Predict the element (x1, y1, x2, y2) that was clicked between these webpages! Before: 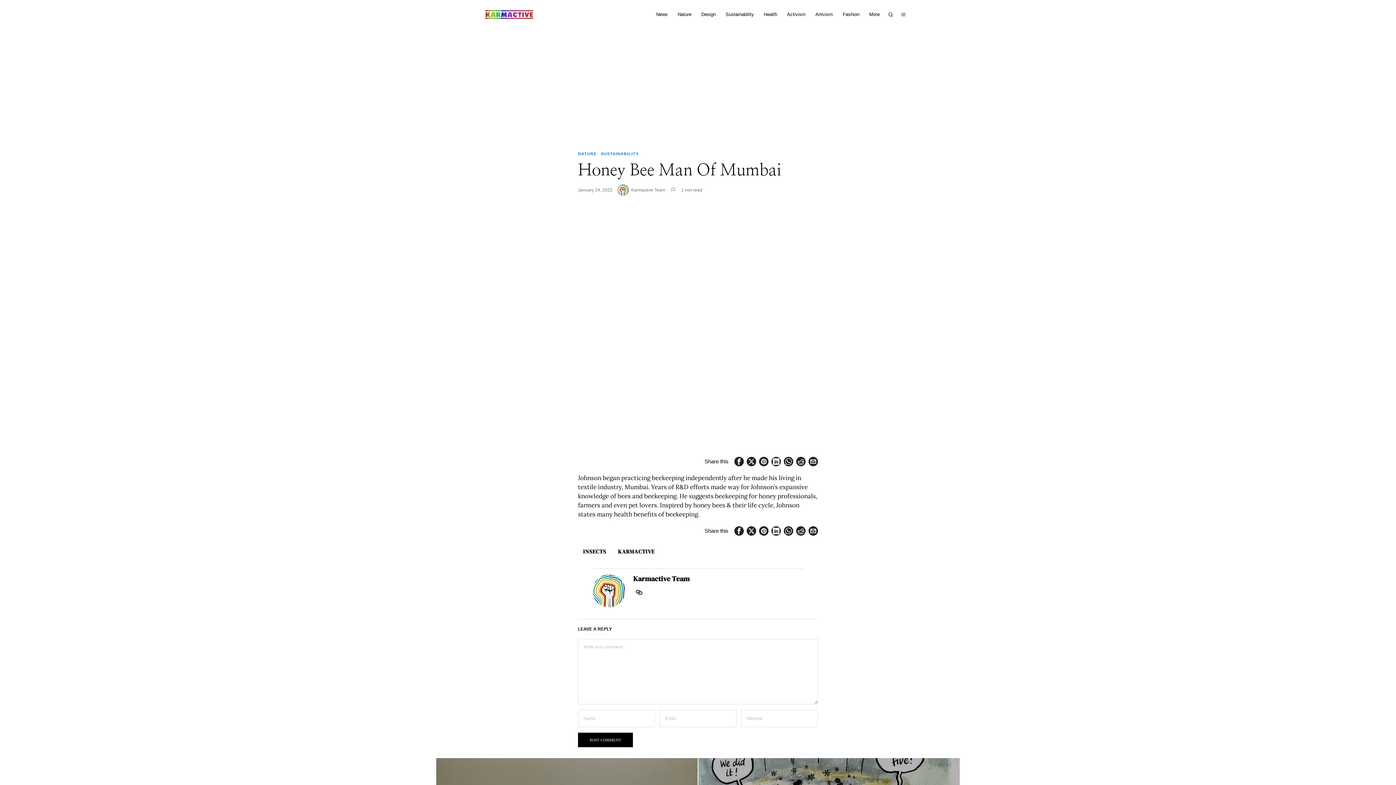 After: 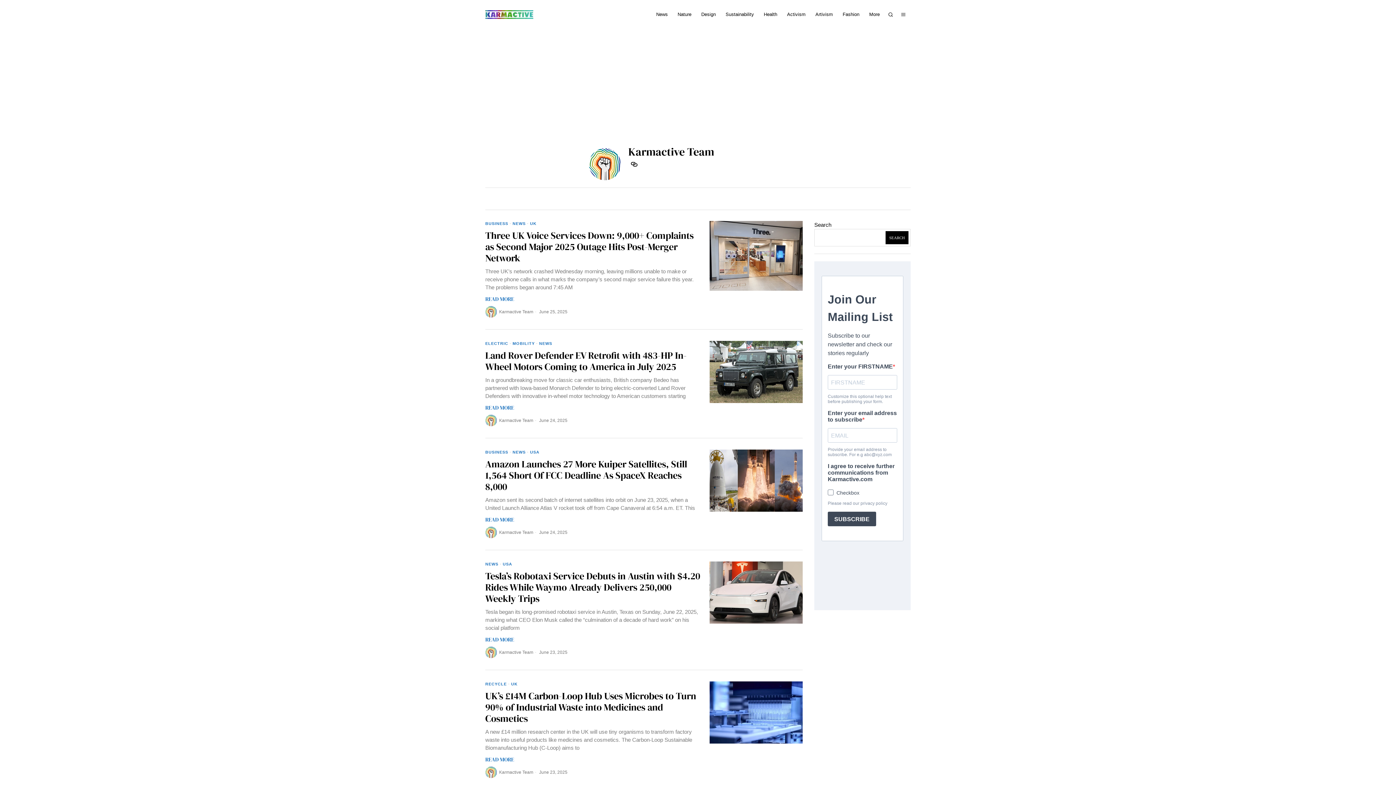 Action: bbox: (592, 574, 625, 607)